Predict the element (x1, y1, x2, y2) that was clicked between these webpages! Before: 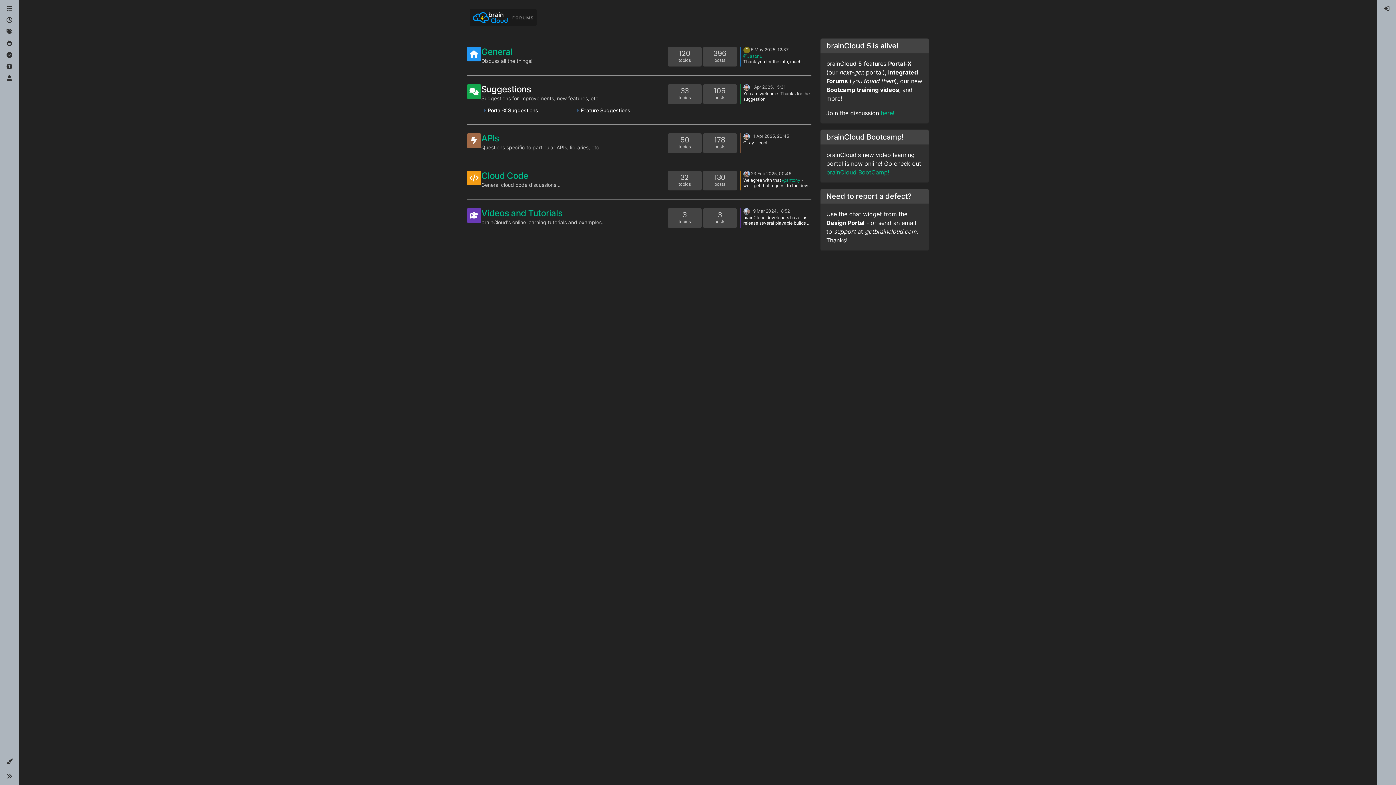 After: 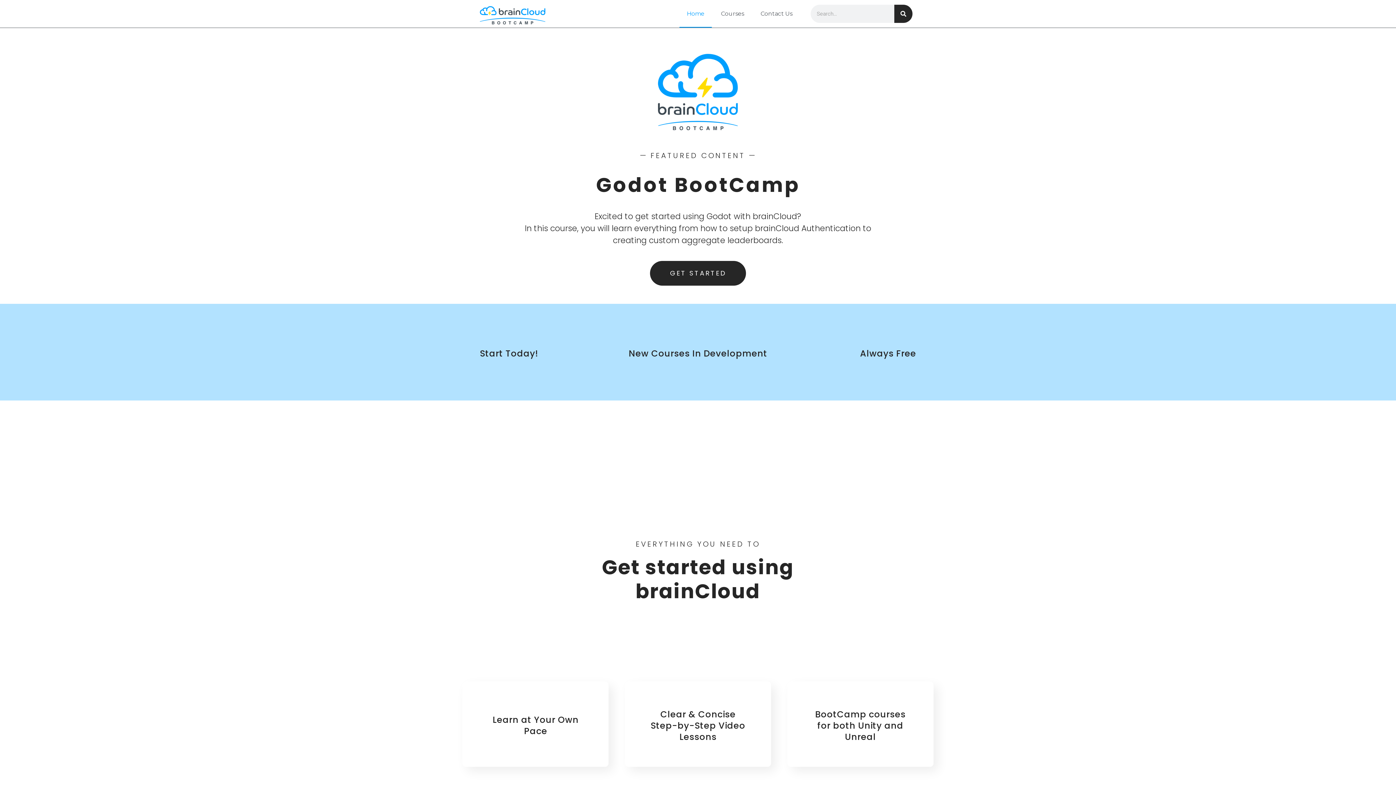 Action: label: brainCloud BootCamp! bbox: (826, 168, 889, 176)